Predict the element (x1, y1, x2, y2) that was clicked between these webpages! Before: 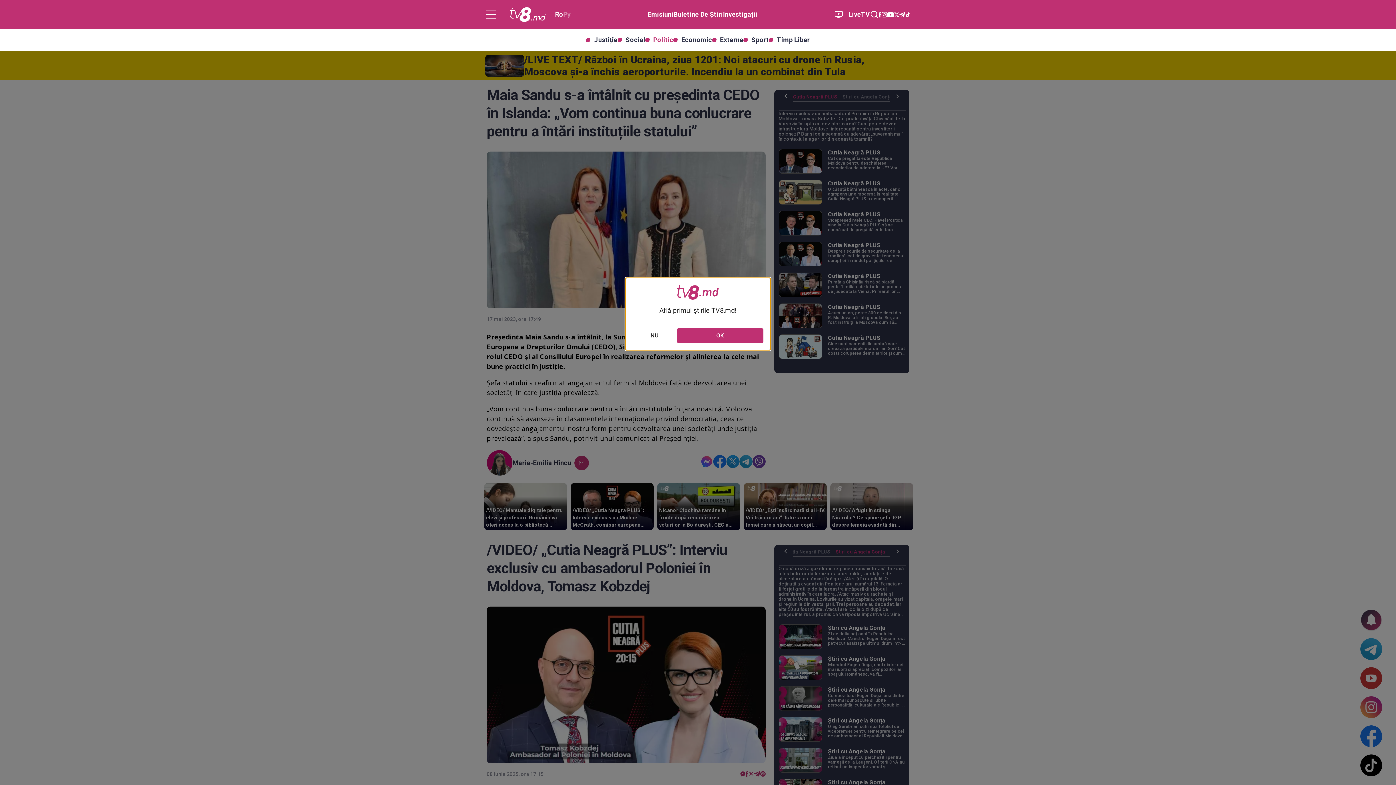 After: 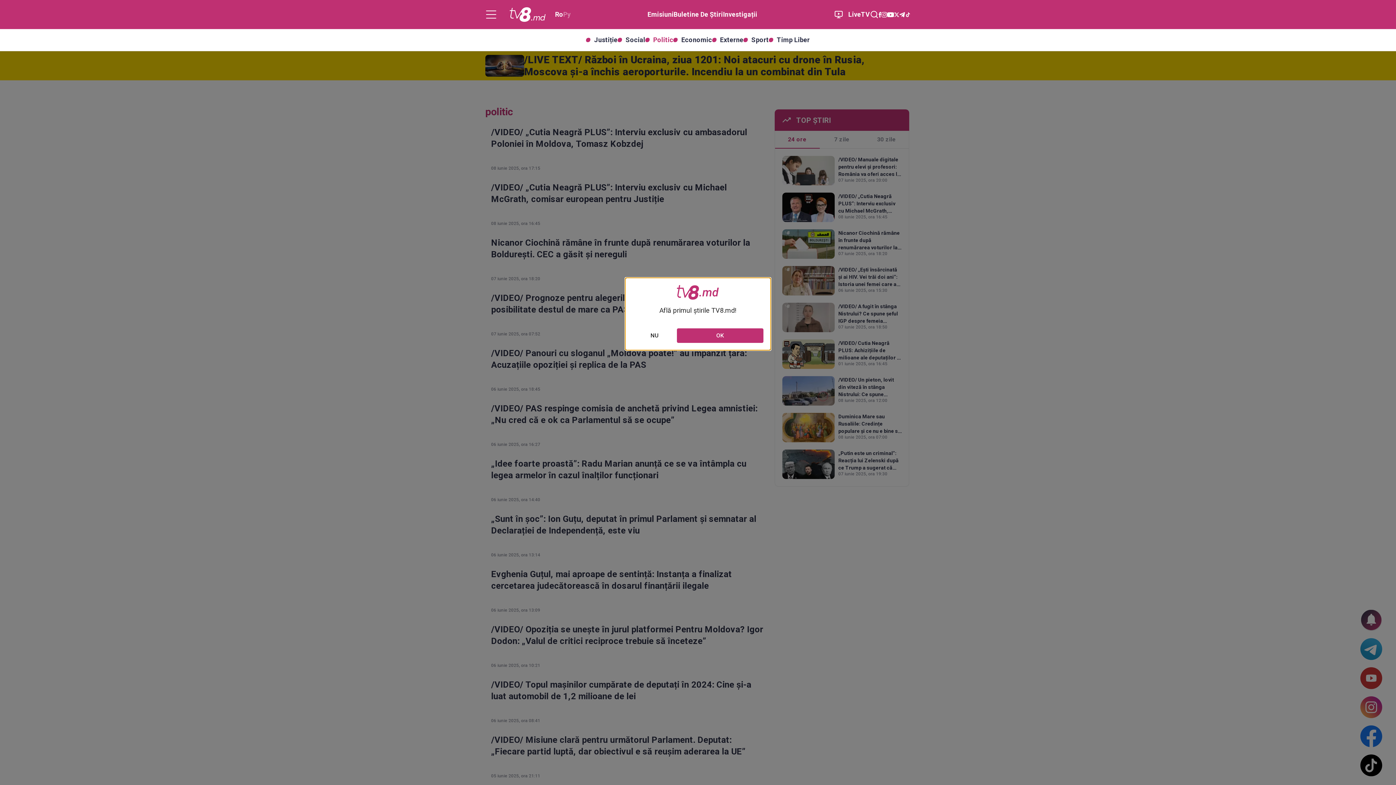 Action: bbox: (645, 37, 673, 42) label: Politic